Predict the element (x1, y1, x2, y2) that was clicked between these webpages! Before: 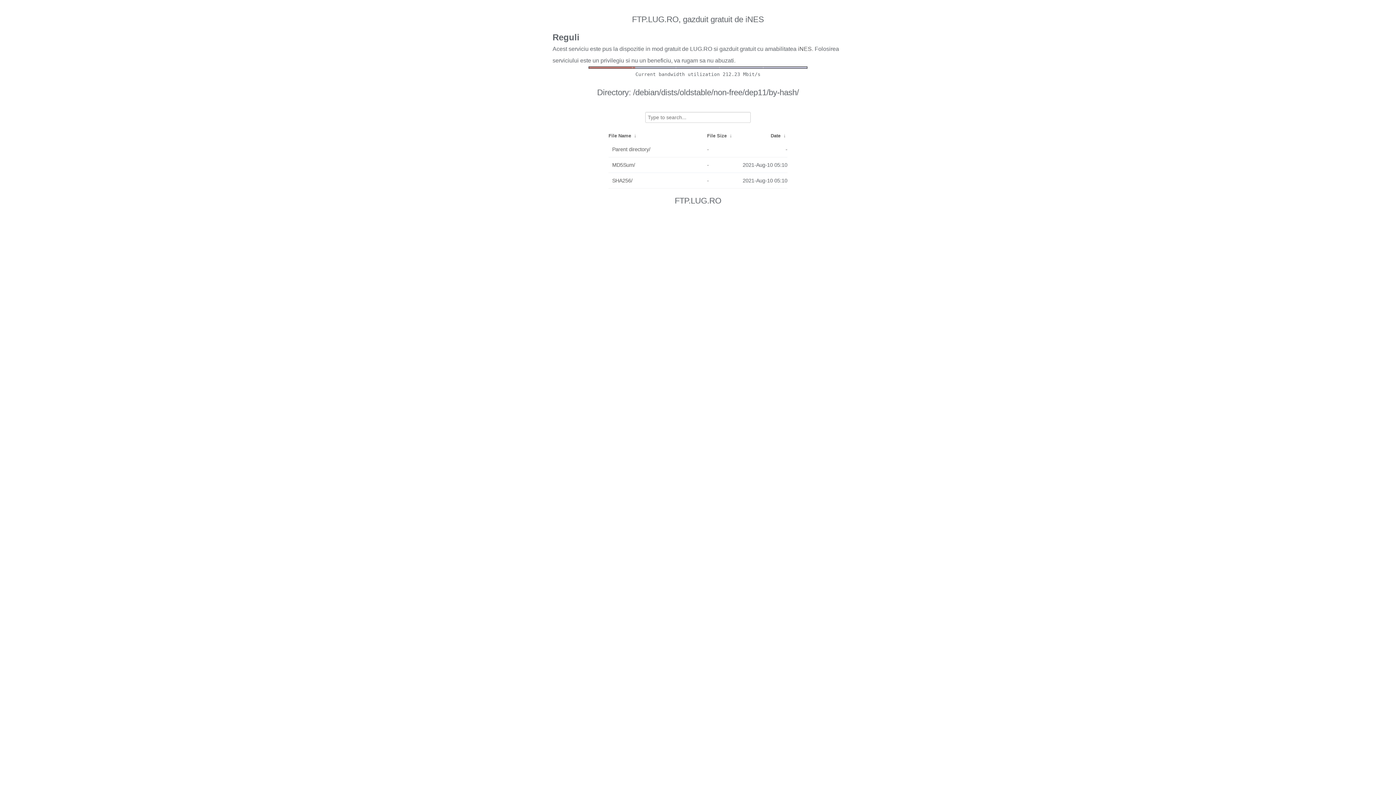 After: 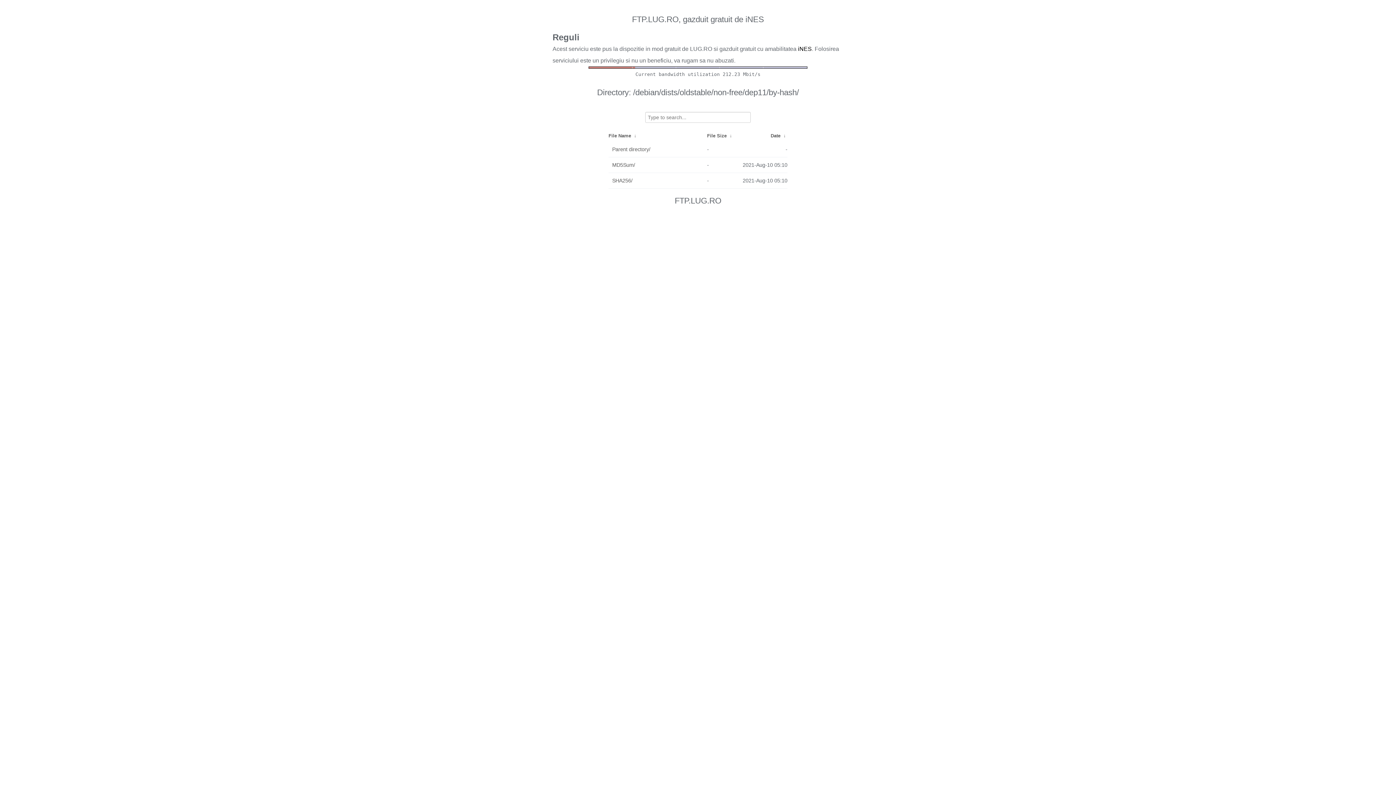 Action: bbox: (798, 45, 812, 52) label: iNES